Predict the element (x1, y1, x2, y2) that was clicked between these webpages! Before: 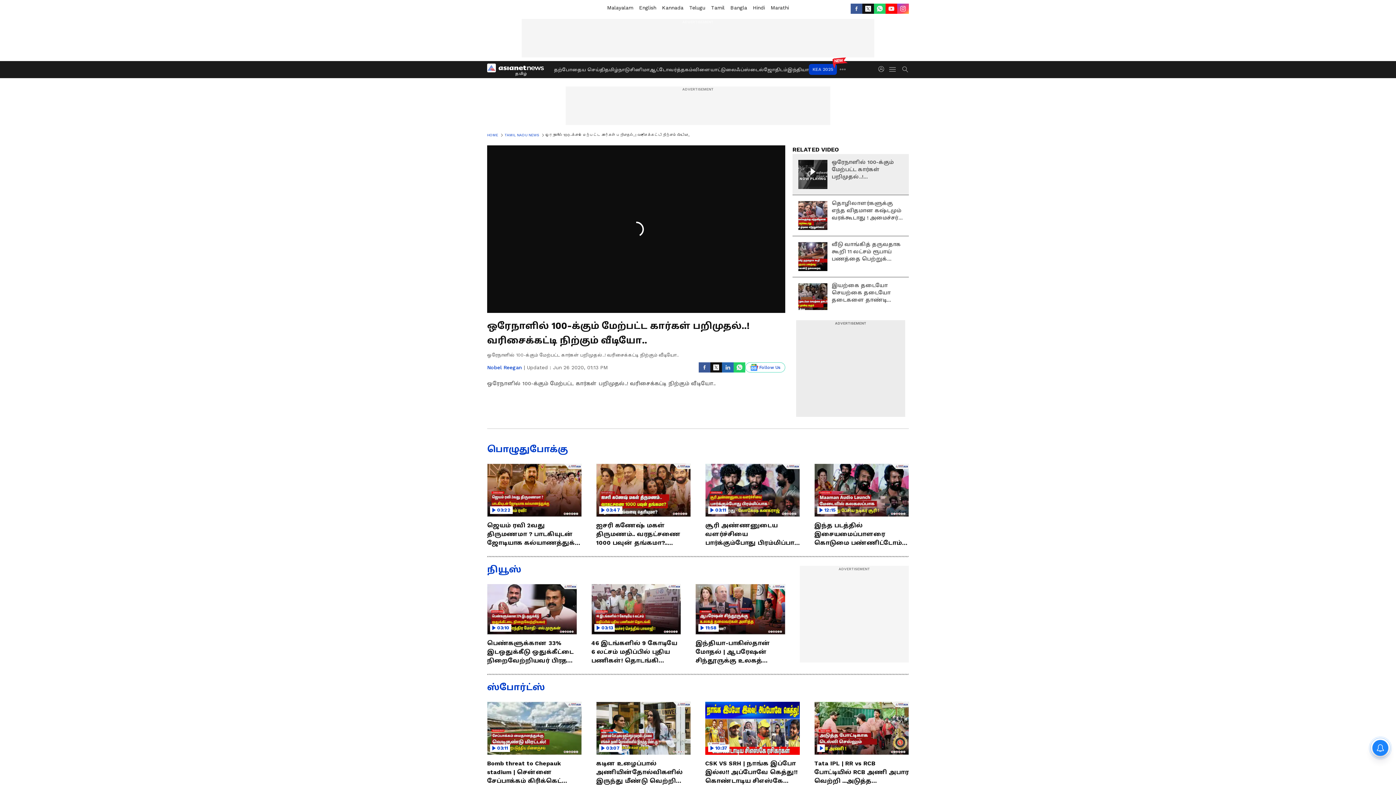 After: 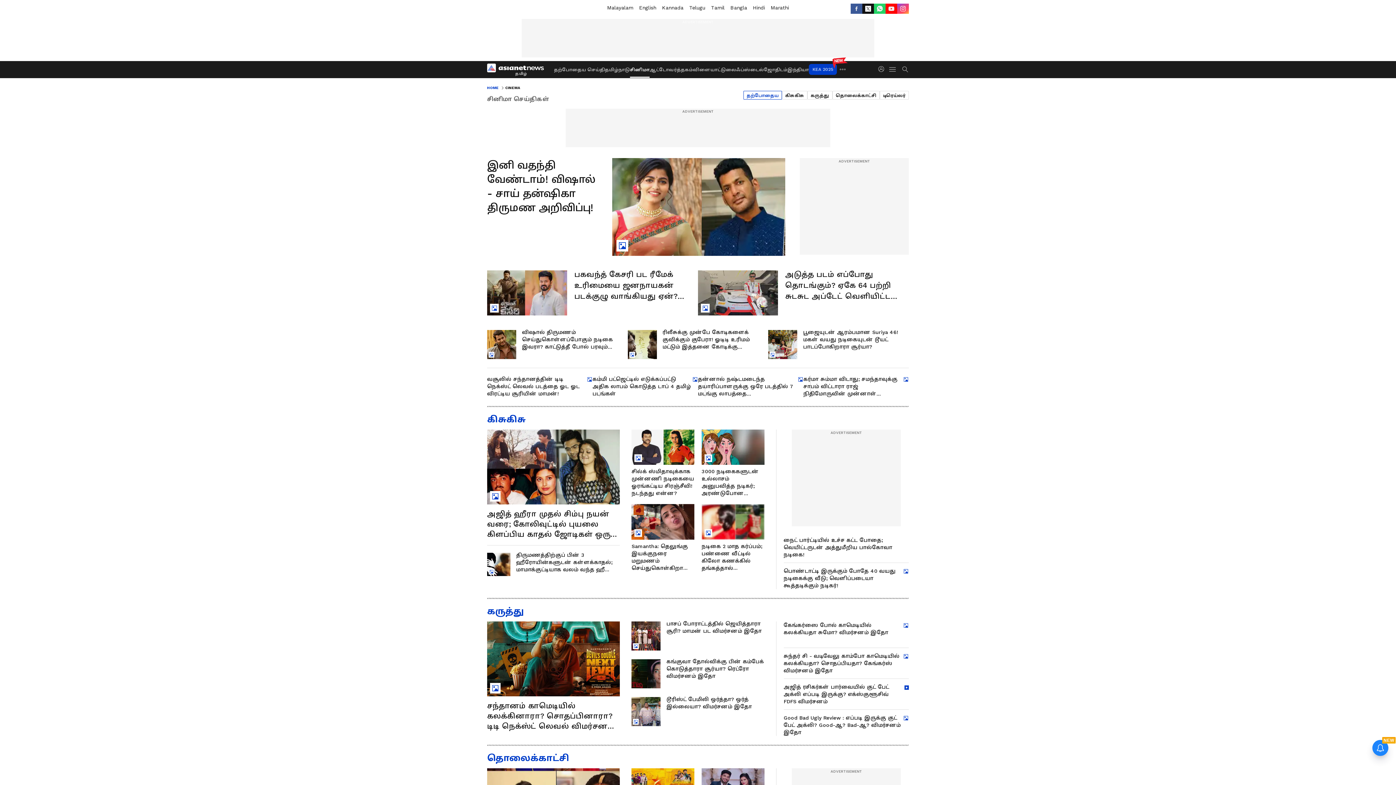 Action: label: சினிமா bbox: (630, 61, 649, 77)